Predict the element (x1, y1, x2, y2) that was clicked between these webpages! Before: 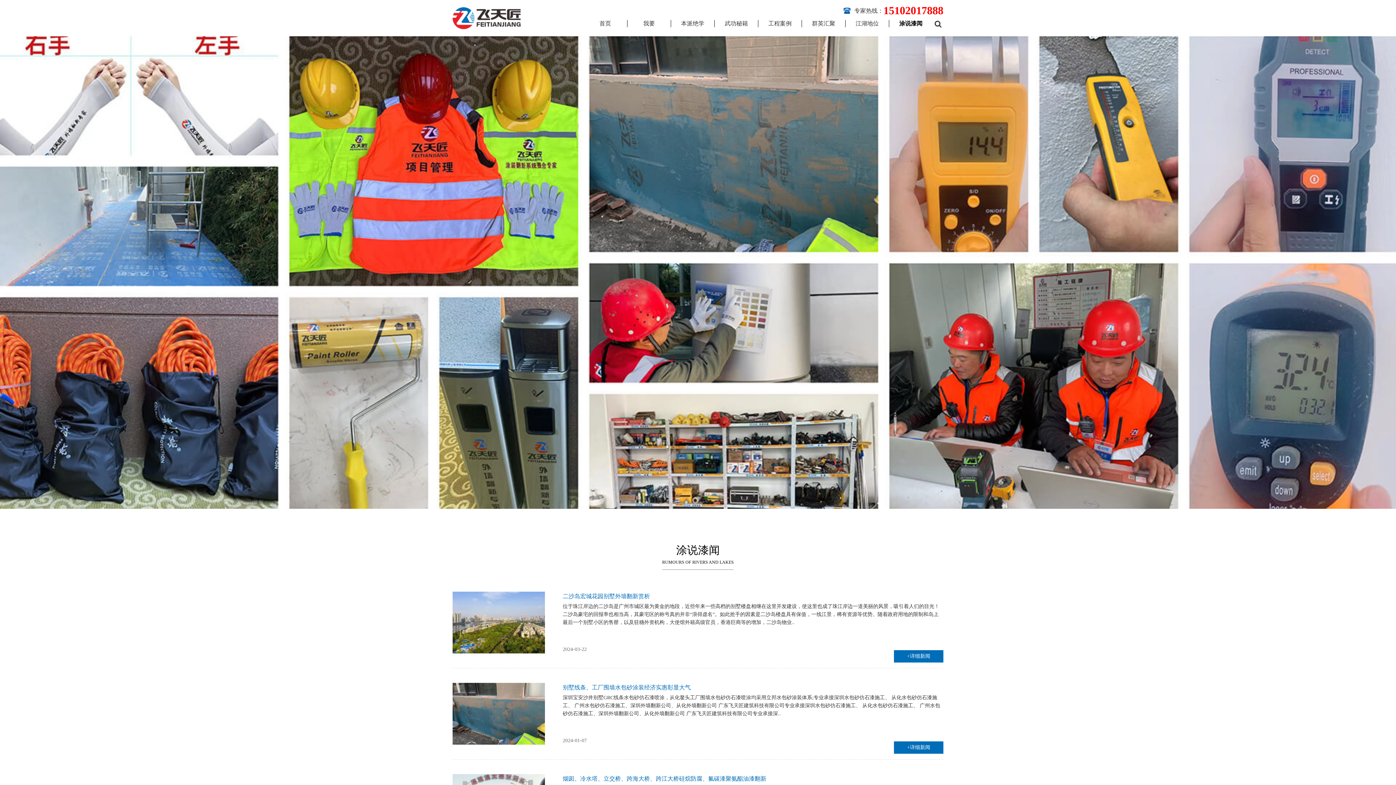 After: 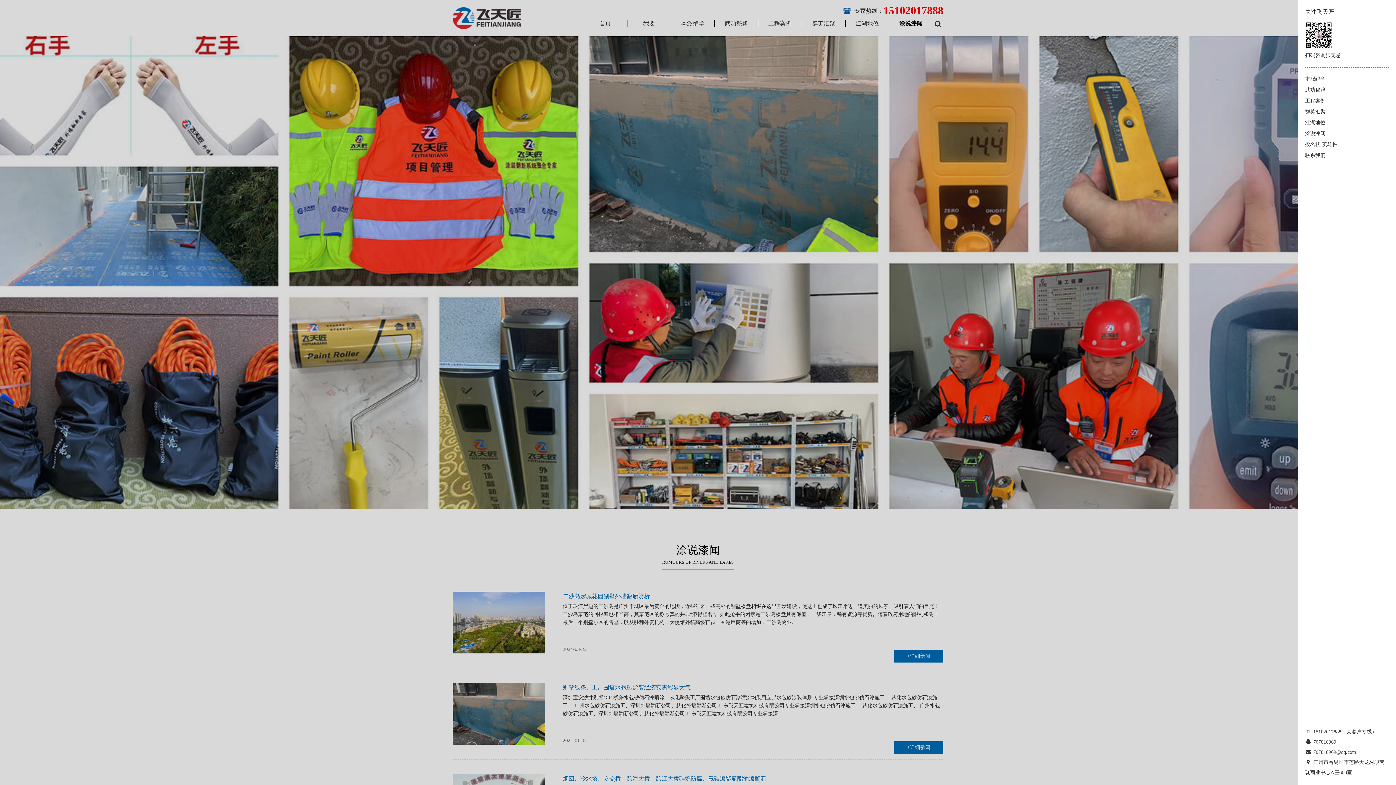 Action: bbox: (627, 20, 670, 27) label: 我要